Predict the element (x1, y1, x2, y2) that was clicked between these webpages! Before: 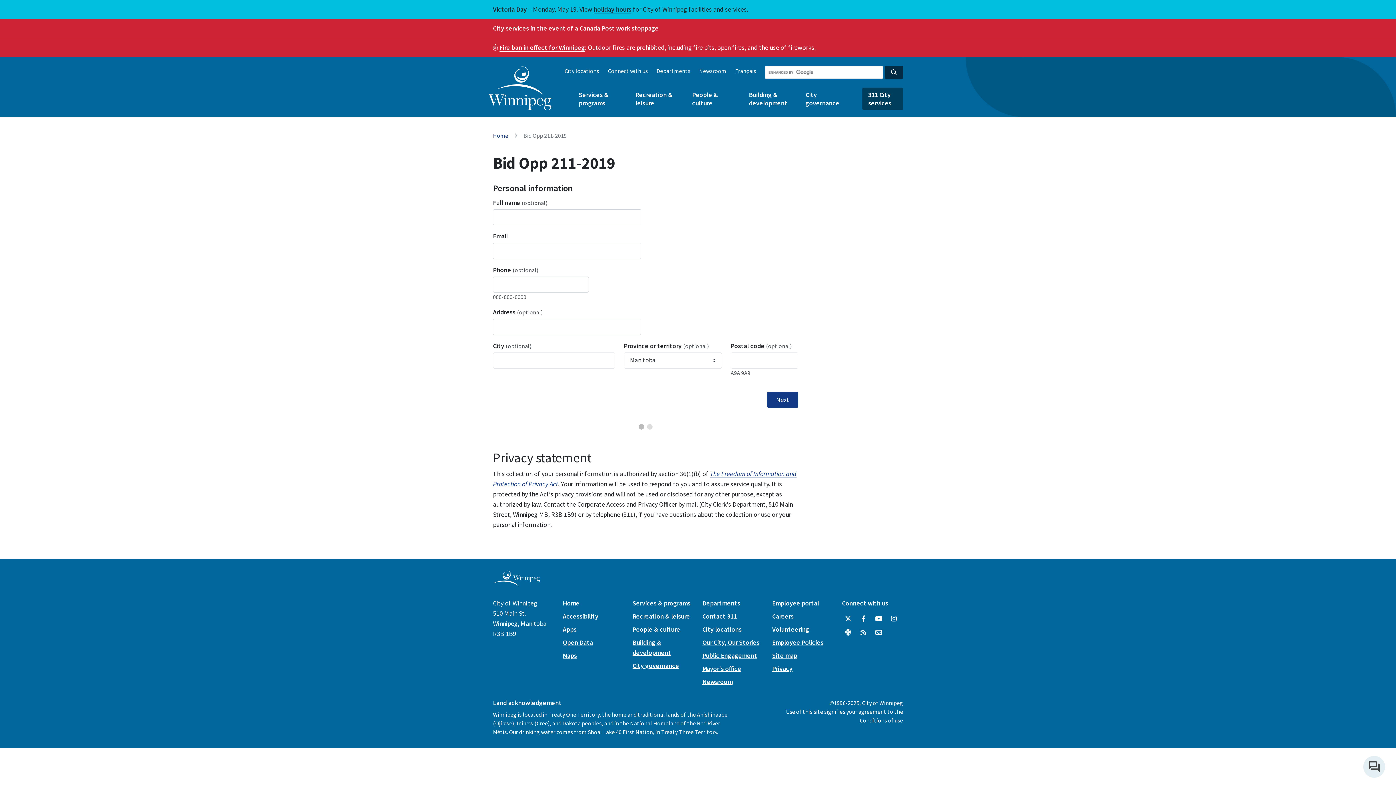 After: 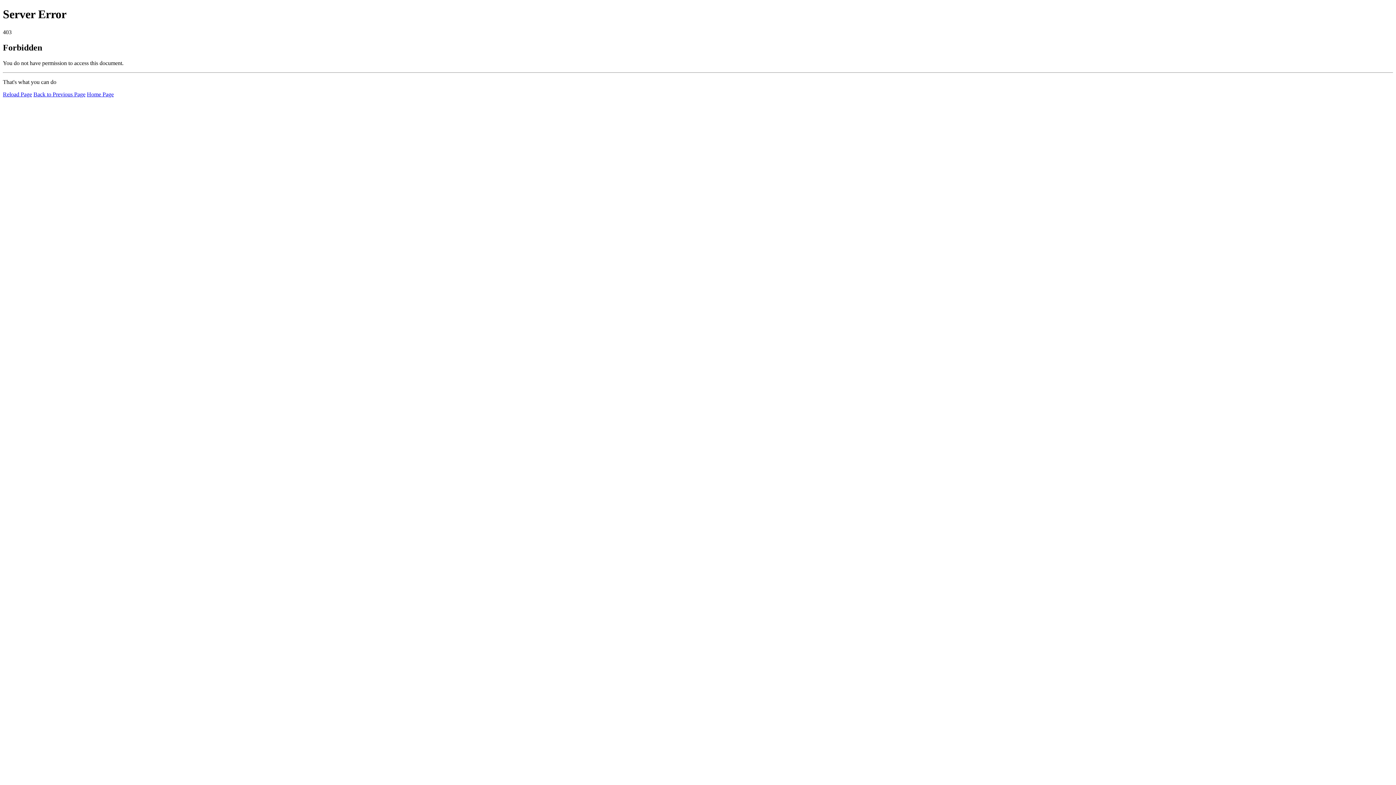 Action: label: Podcasts bbox: (842, 626, 854, 639)